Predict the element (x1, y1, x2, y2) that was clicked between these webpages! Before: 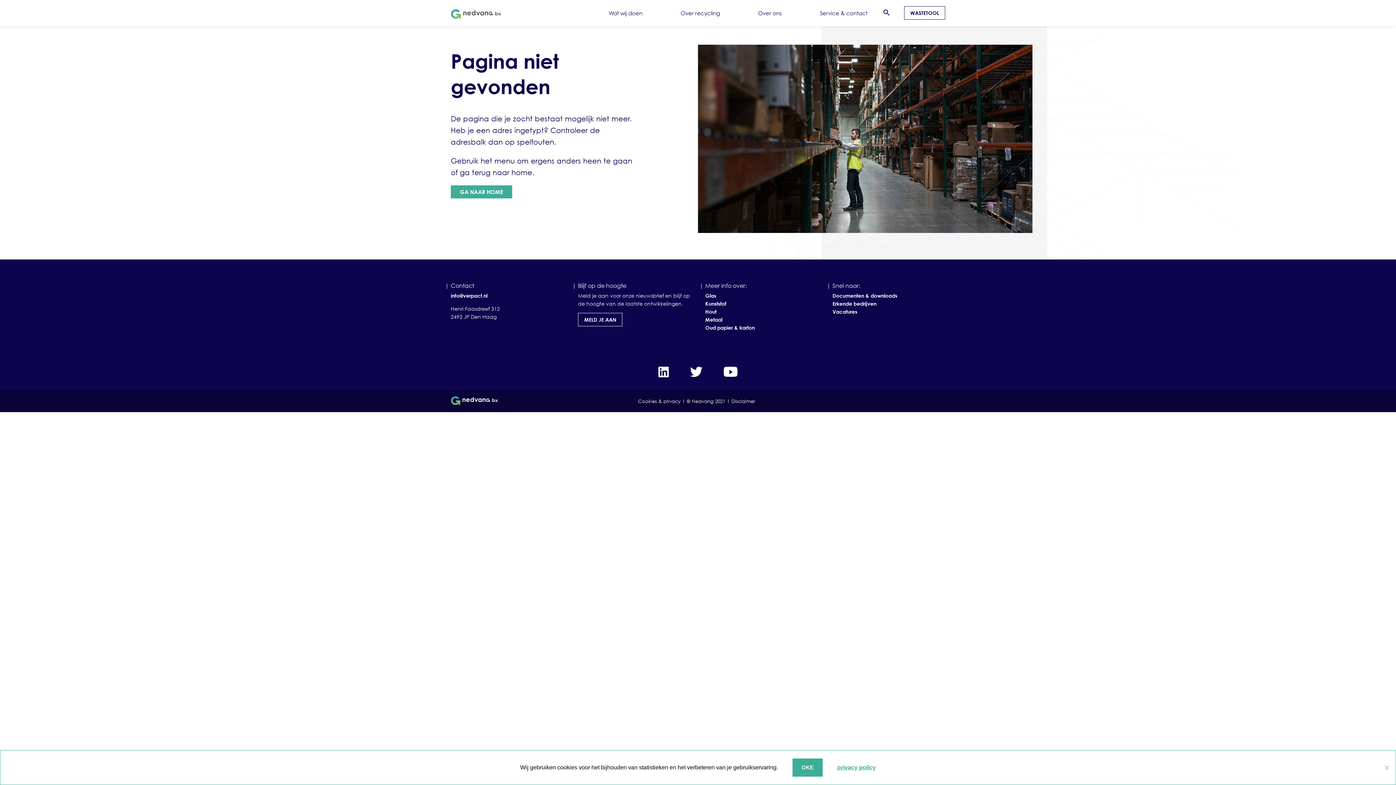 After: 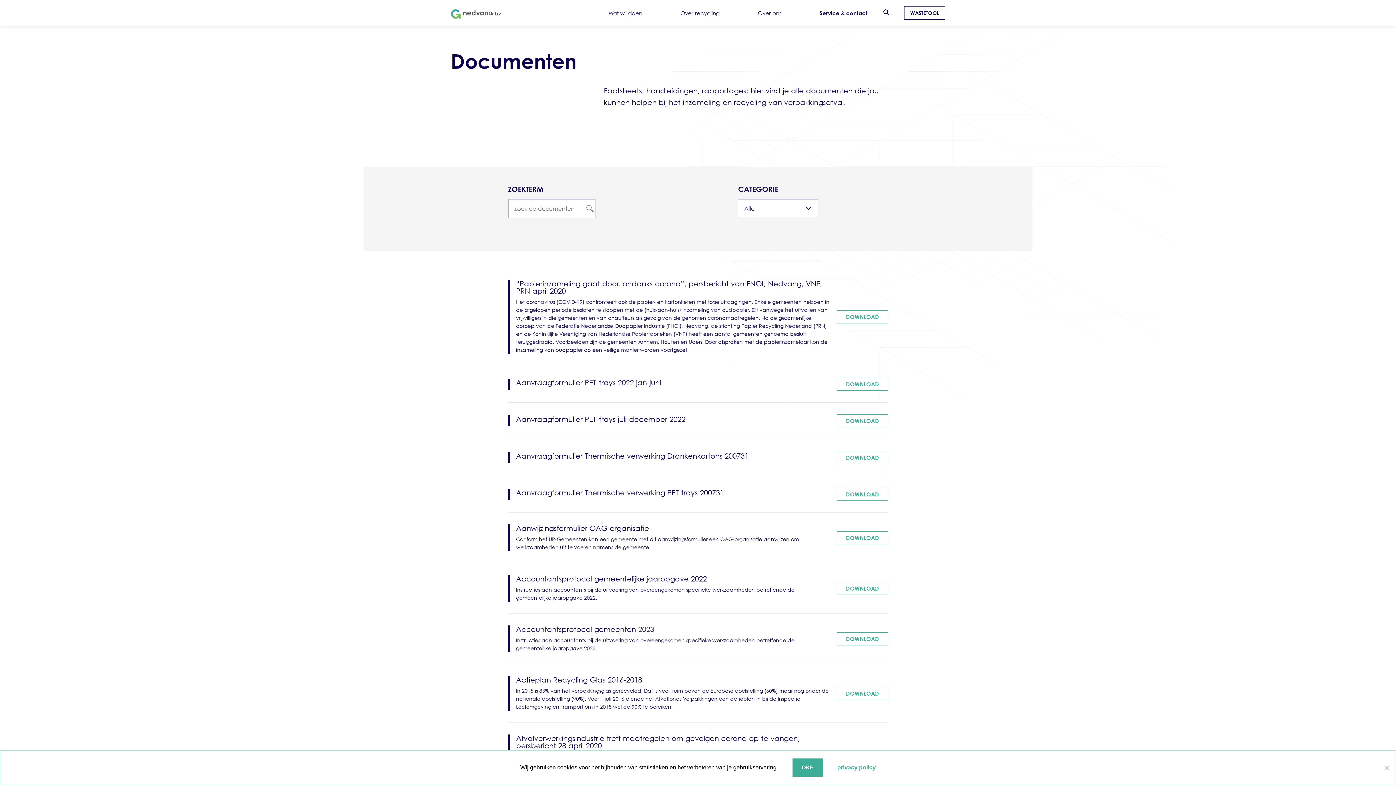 Action: bbox: (832, 292, 897, 298) label: Documenten & downloads